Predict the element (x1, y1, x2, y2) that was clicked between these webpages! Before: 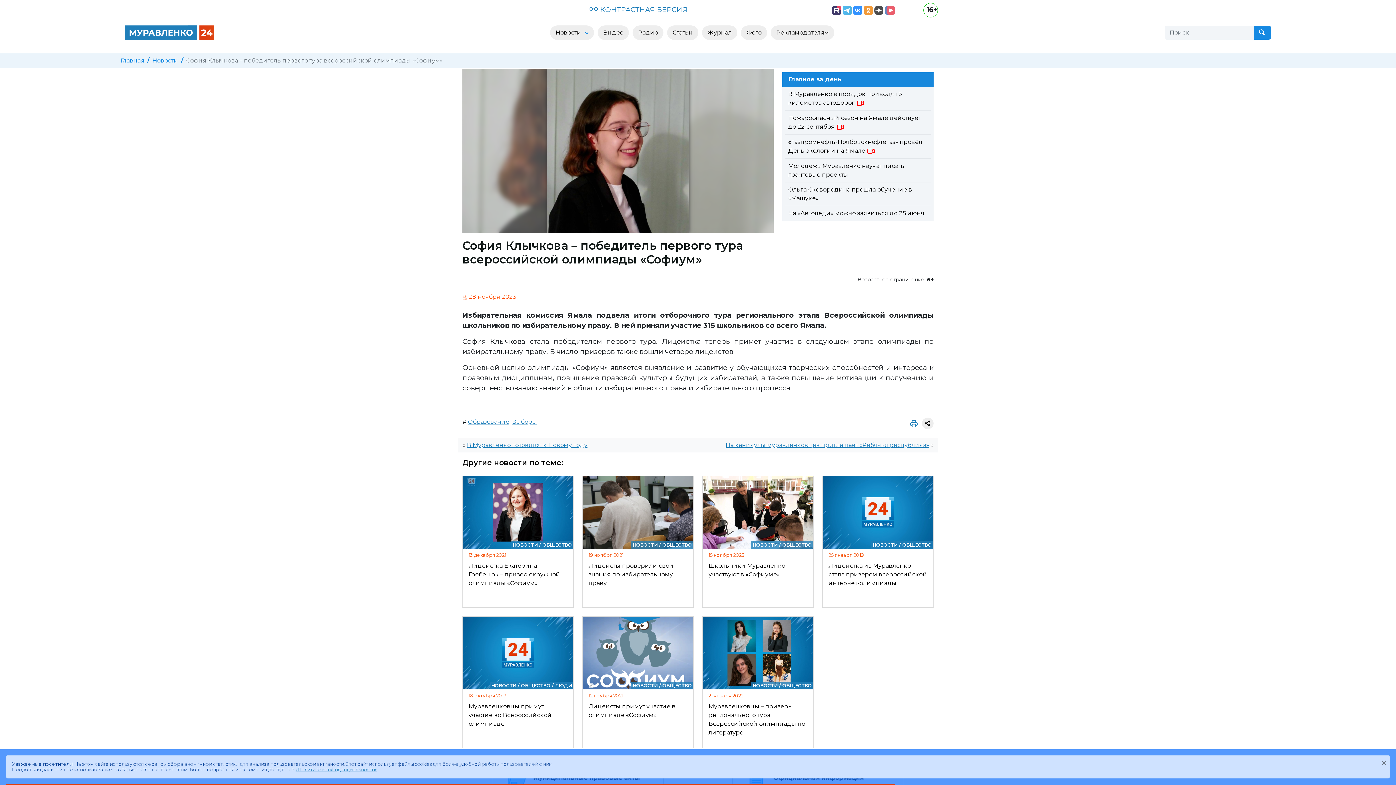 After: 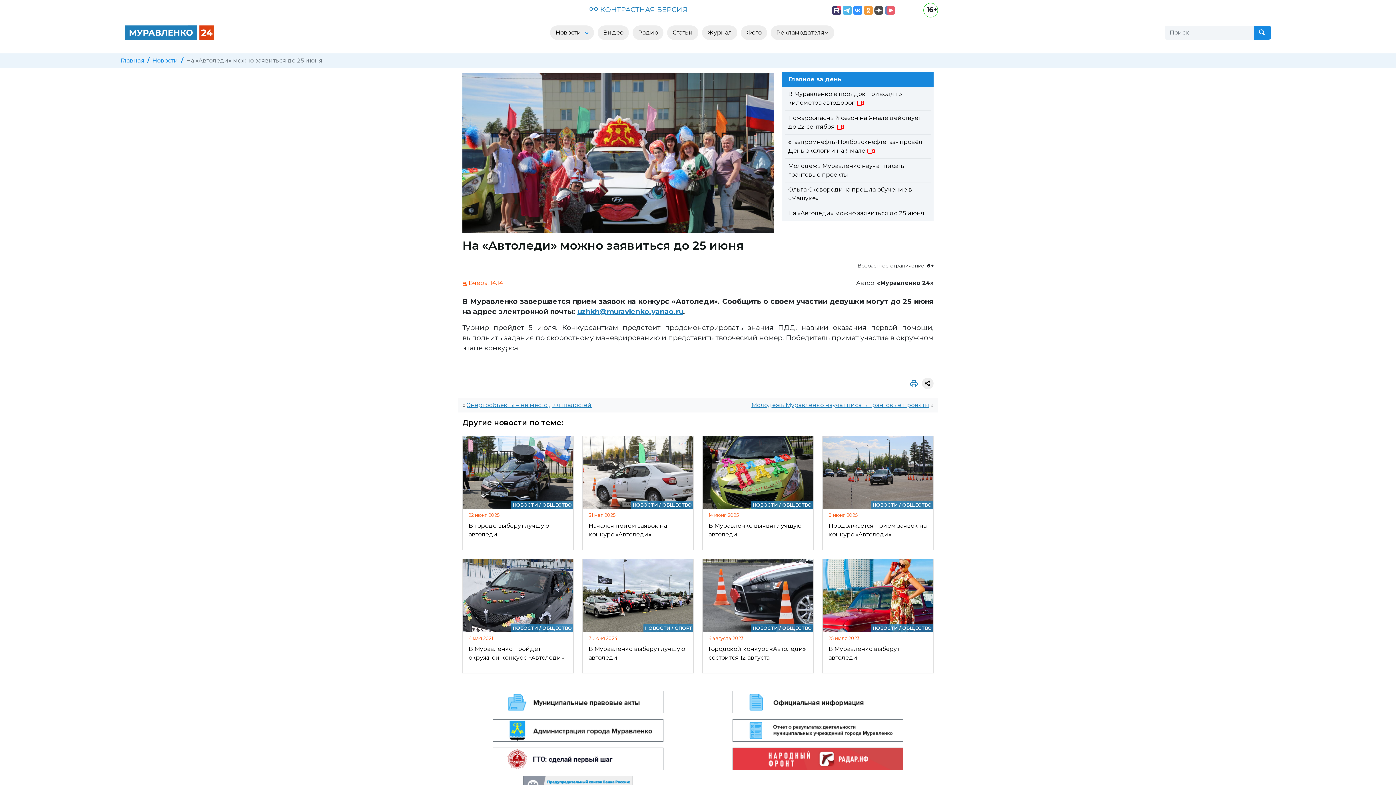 Action: bbox: (788, 209, 924, 216) label: На «Автоледи» можно заявиться до 25 июня